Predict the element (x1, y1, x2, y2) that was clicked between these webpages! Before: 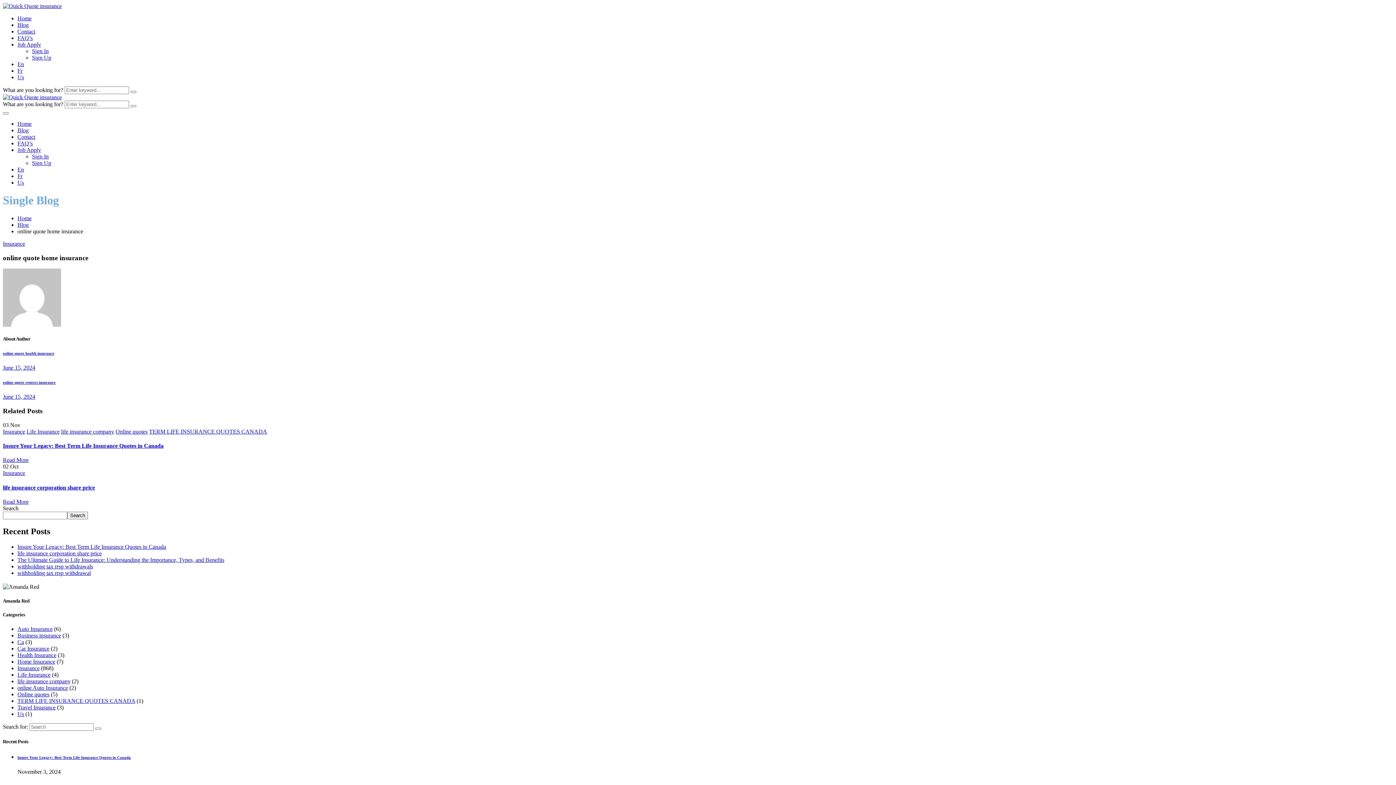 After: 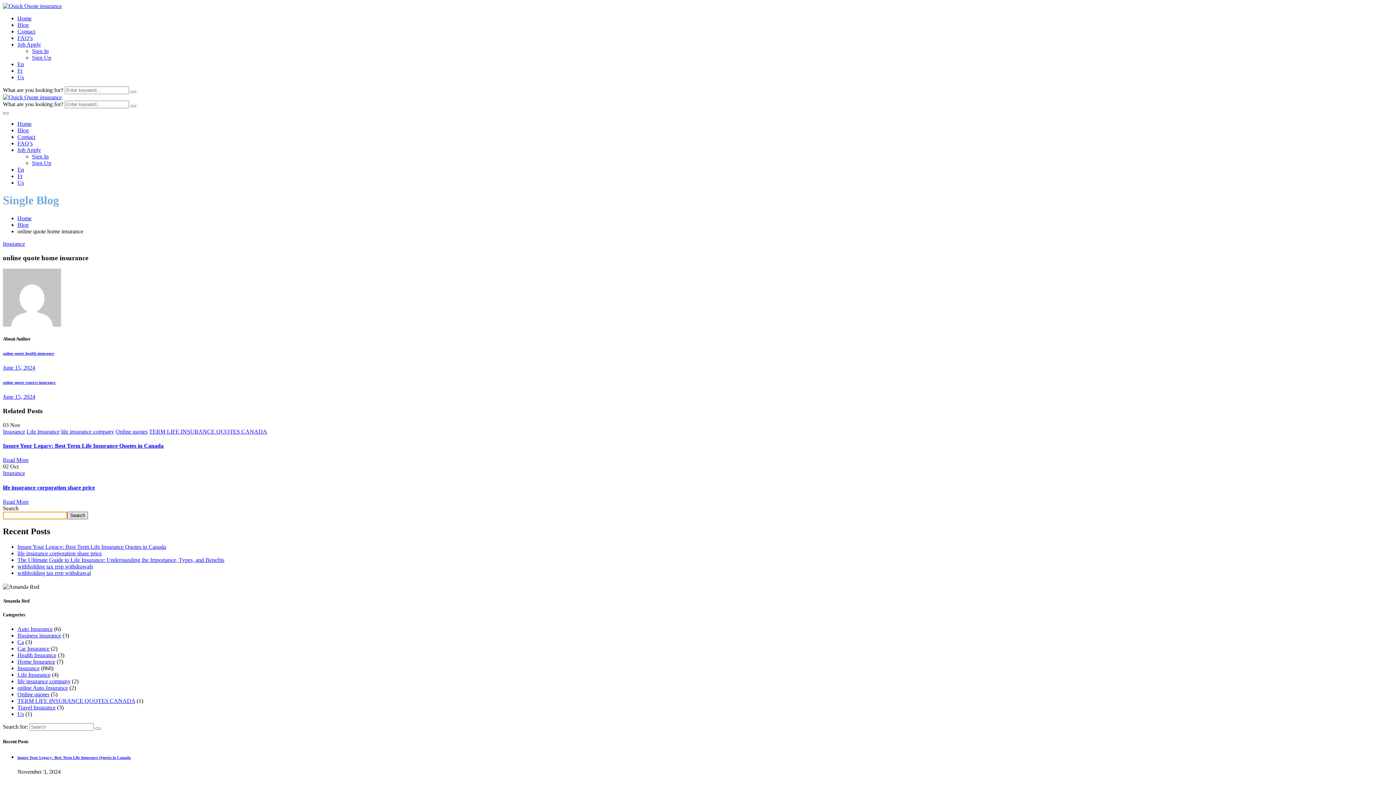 Action: bbox: (67, 511, 88, 519) label: Search